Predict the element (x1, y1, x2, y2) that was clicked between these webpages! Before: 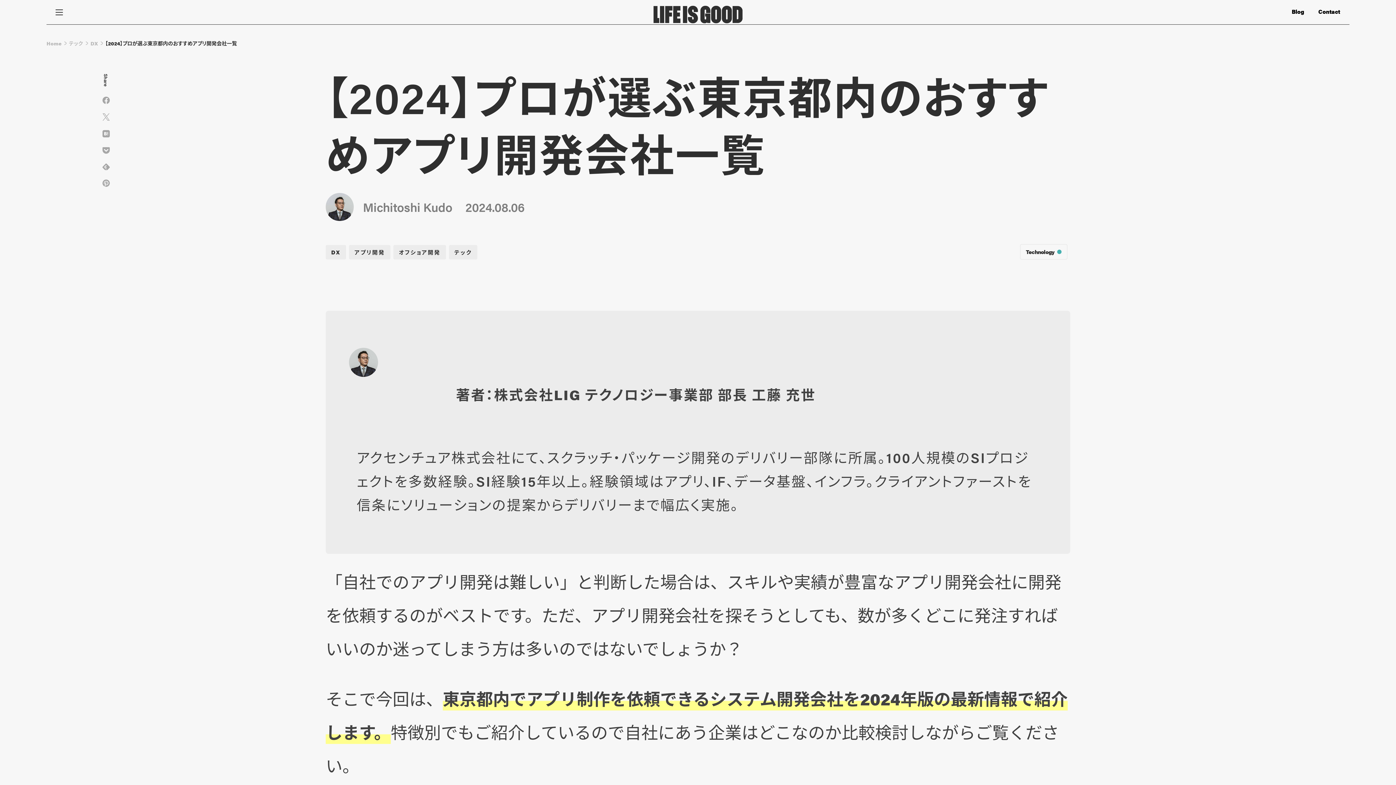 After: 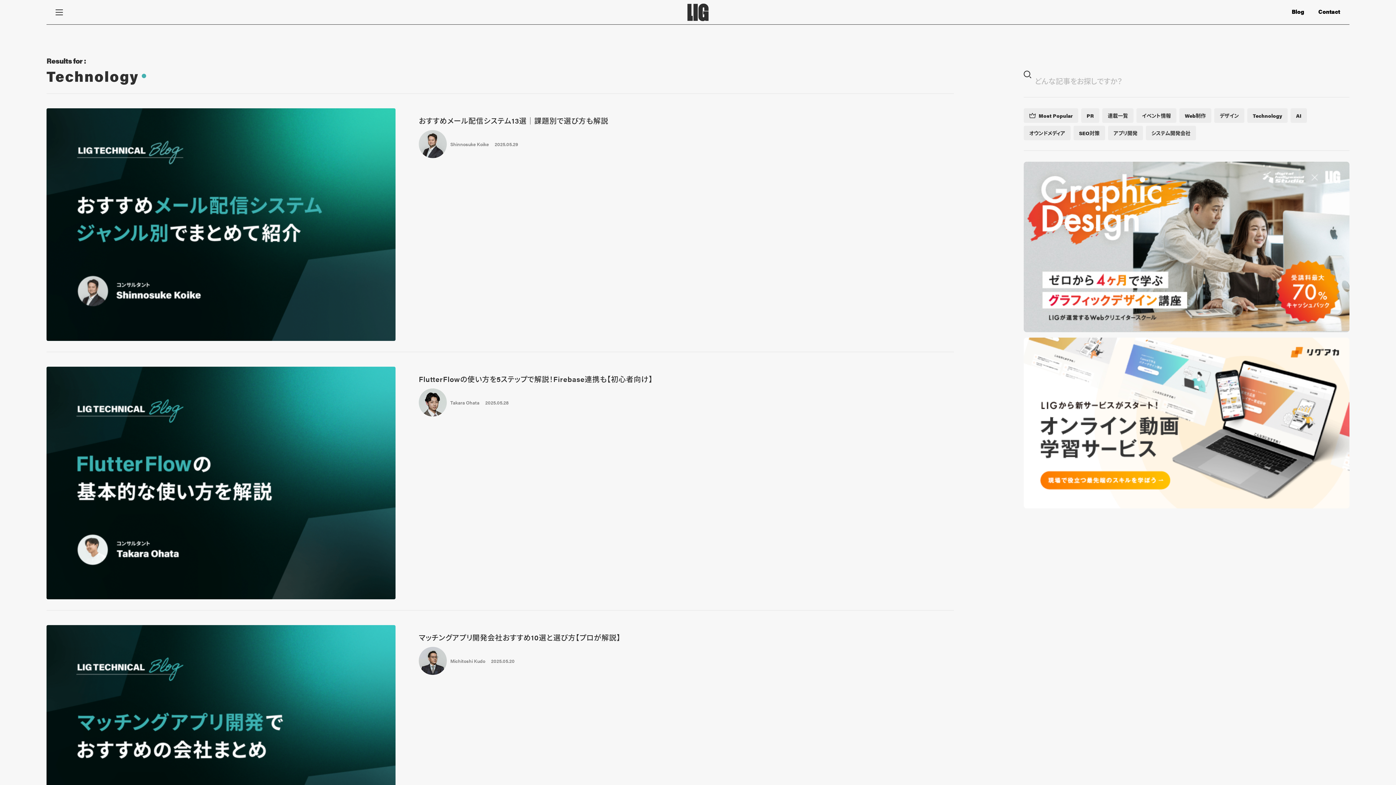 Action: bbox: (1020, 244, 1067, 259) label: Technology